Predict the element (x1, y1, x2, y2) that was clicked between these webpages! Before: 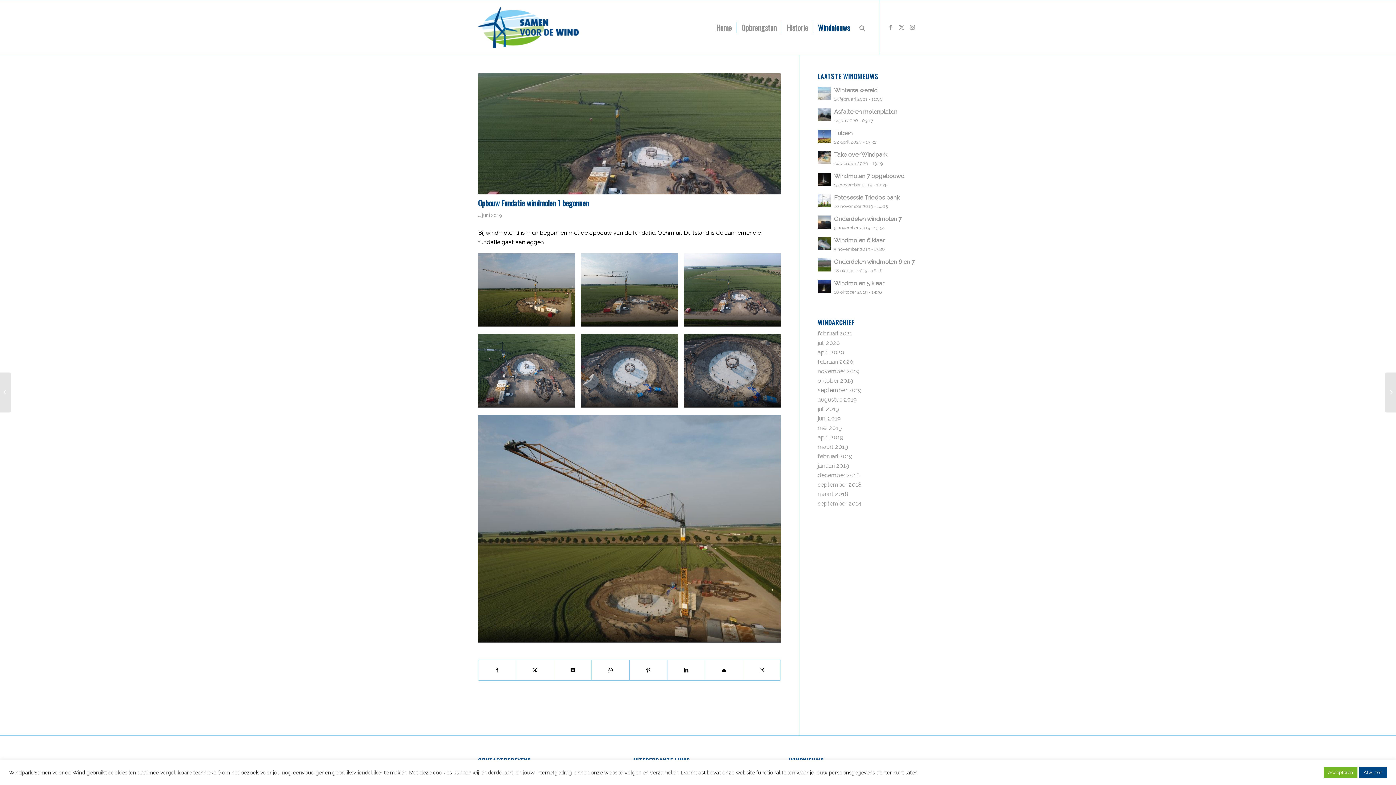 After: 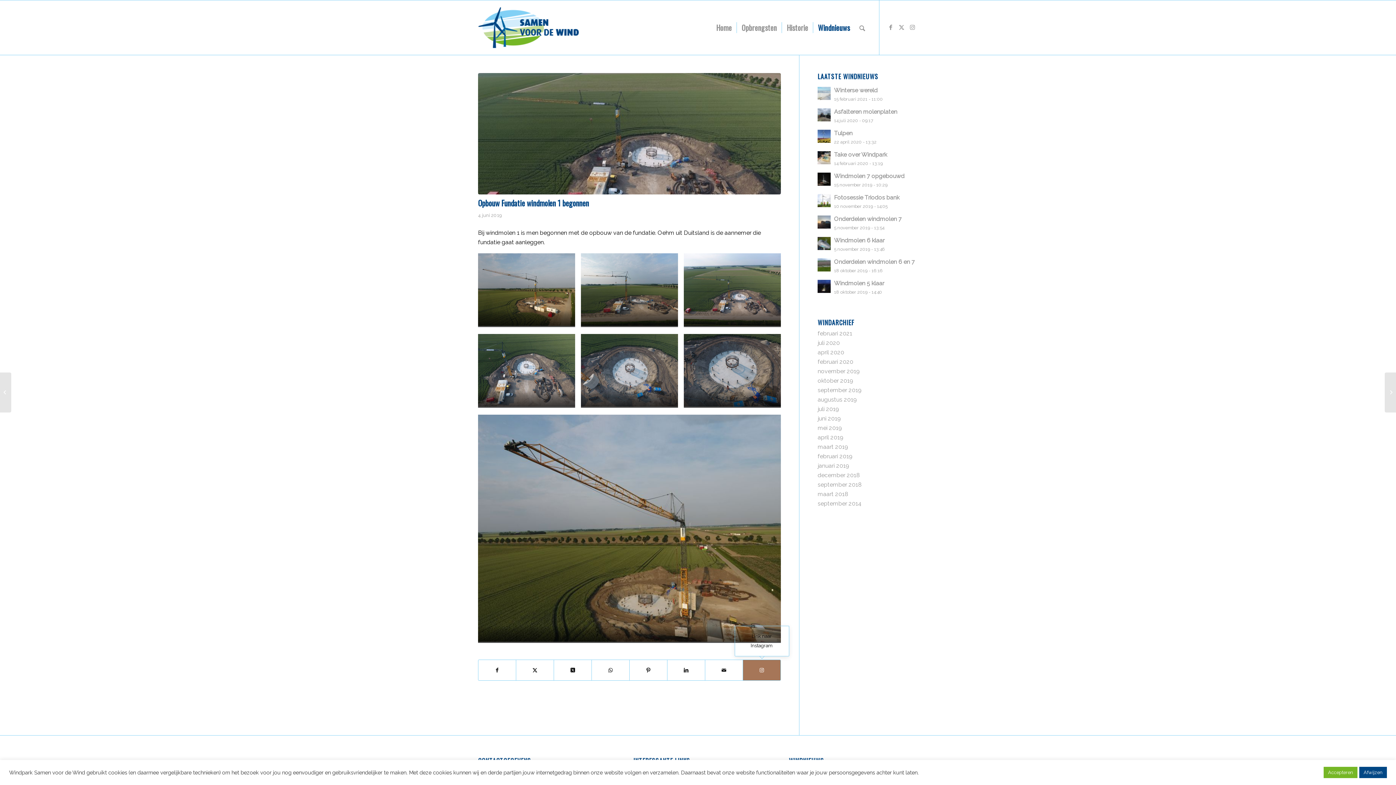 Action: label: Link naar Instagram bbox: (743, 660, 780, 680)